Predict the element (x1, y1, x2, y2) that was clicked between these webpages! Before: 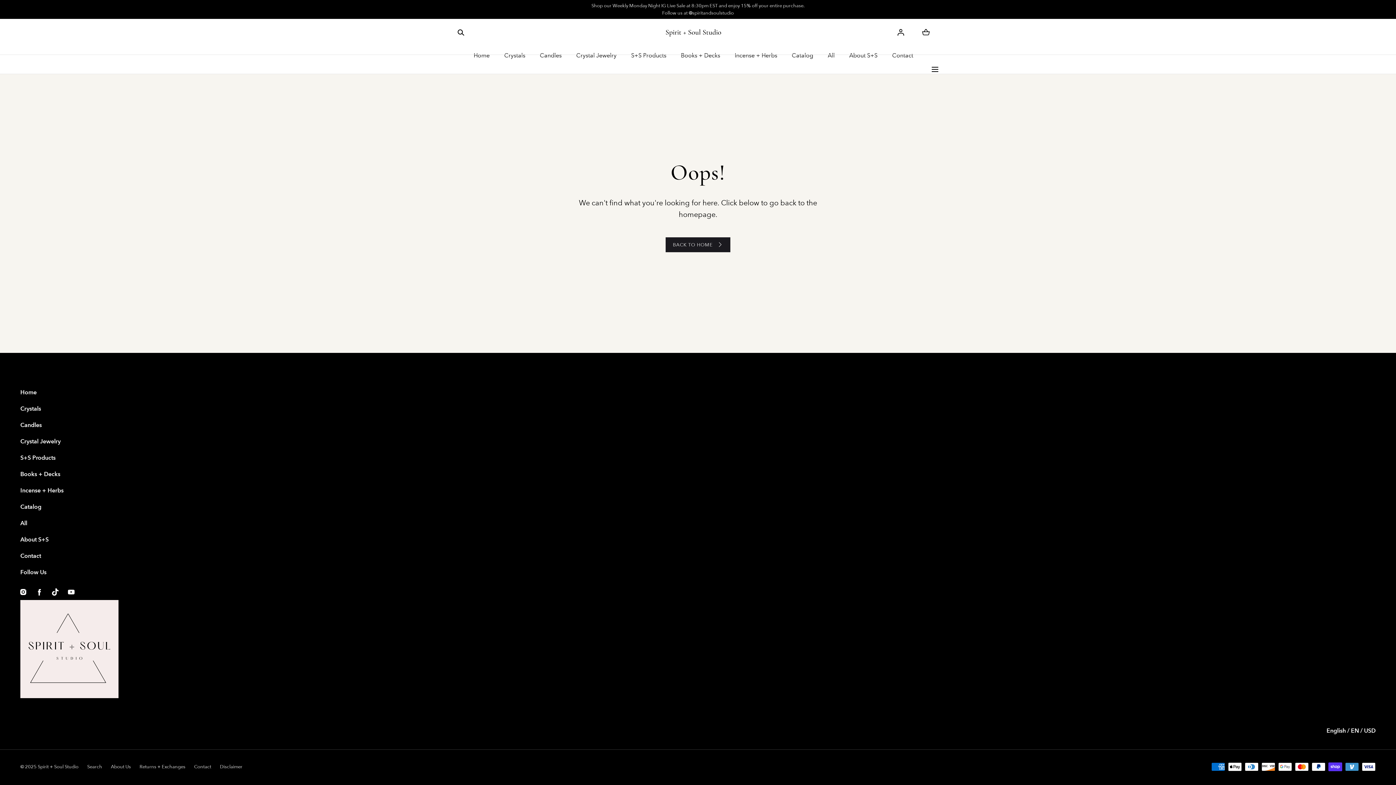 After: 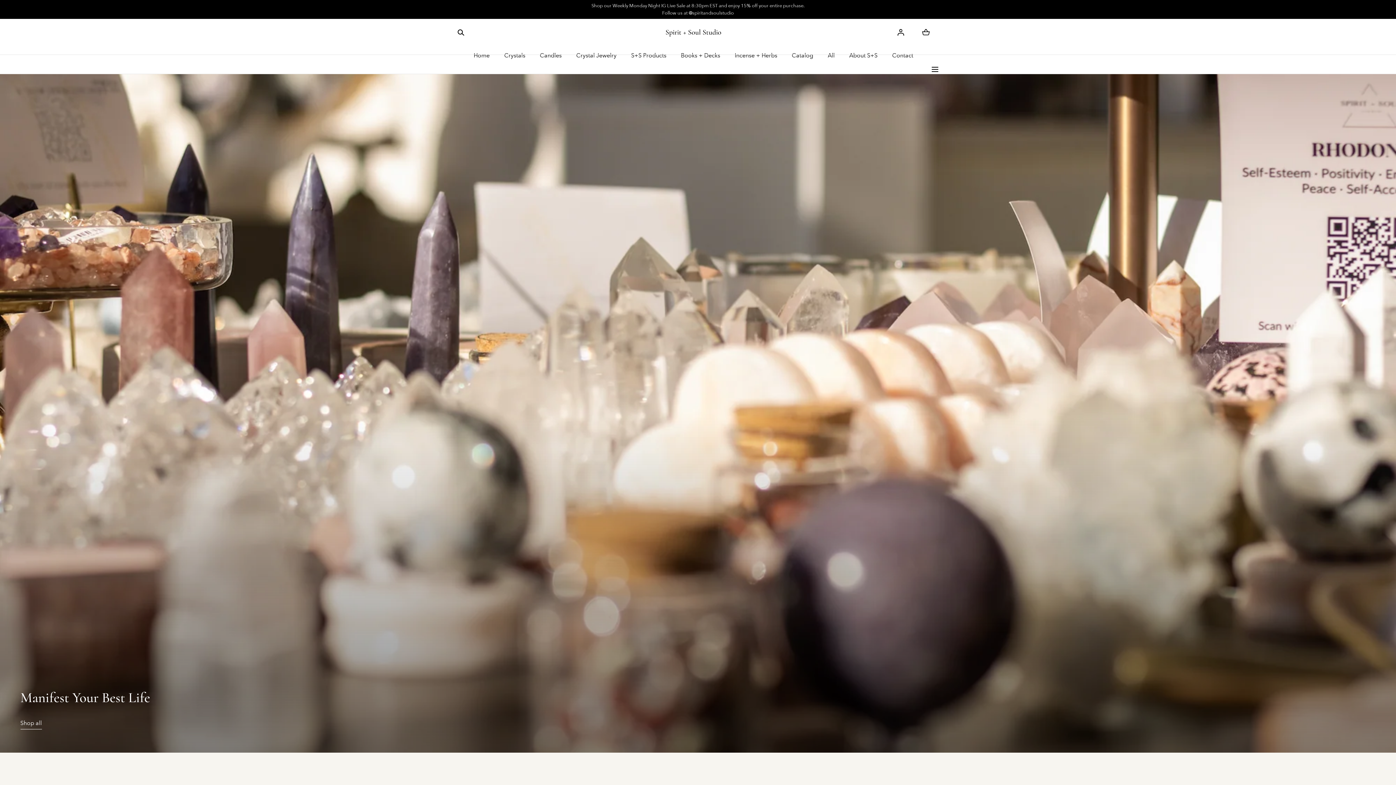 Action: label: Spirit + Soul Studio bbox: (37, 764, 78, 770)